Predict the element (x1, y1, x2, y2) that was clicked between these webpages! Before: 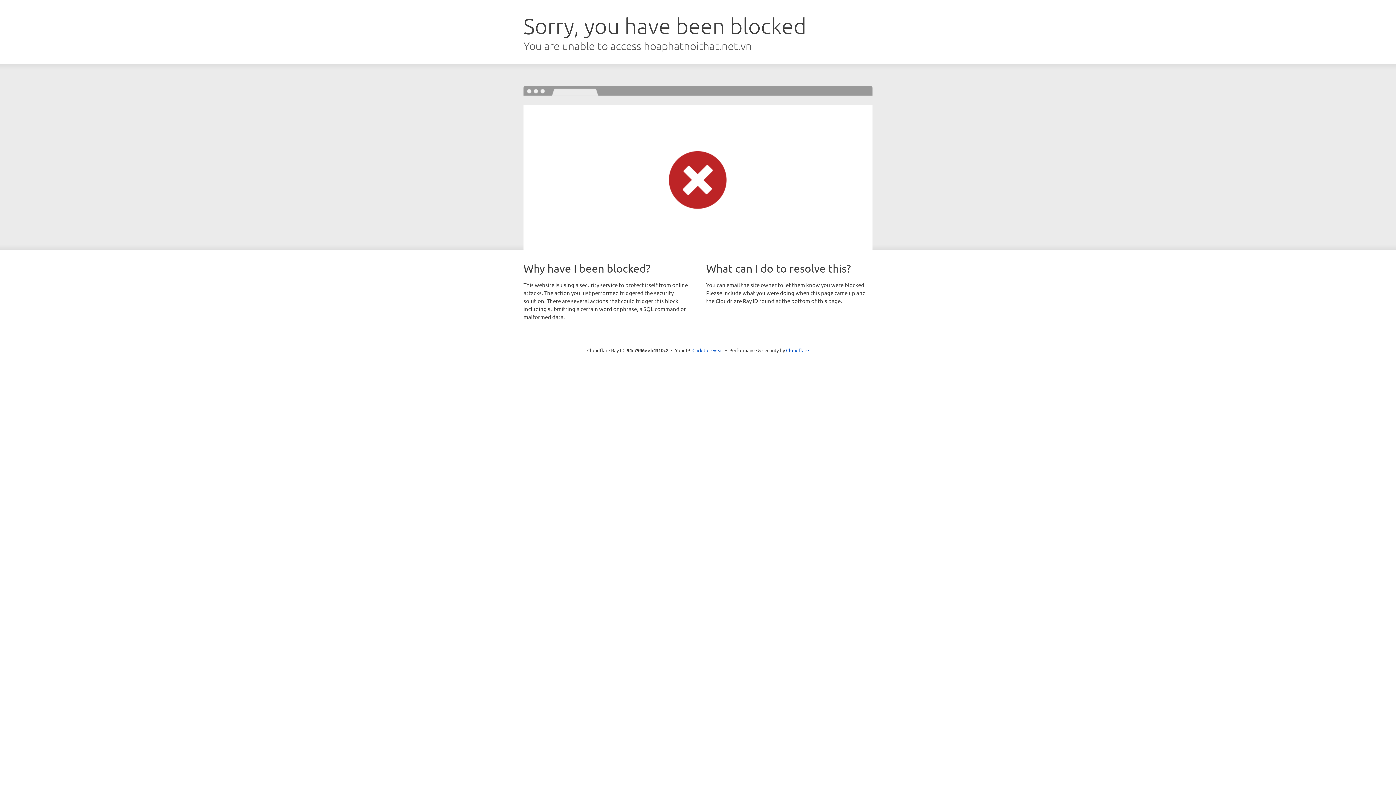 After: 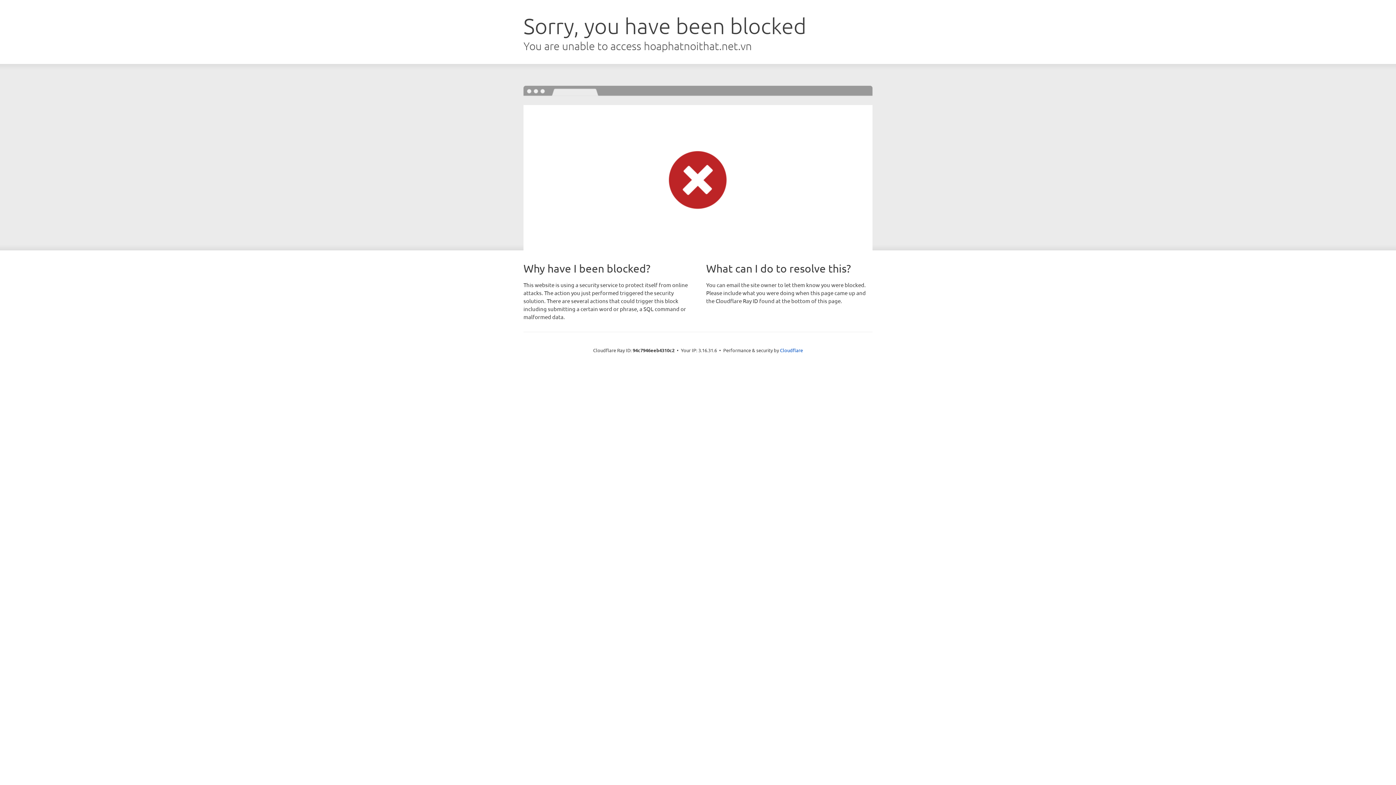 Action: bbox: (692, 346, 723, 353) label: Click to reveal